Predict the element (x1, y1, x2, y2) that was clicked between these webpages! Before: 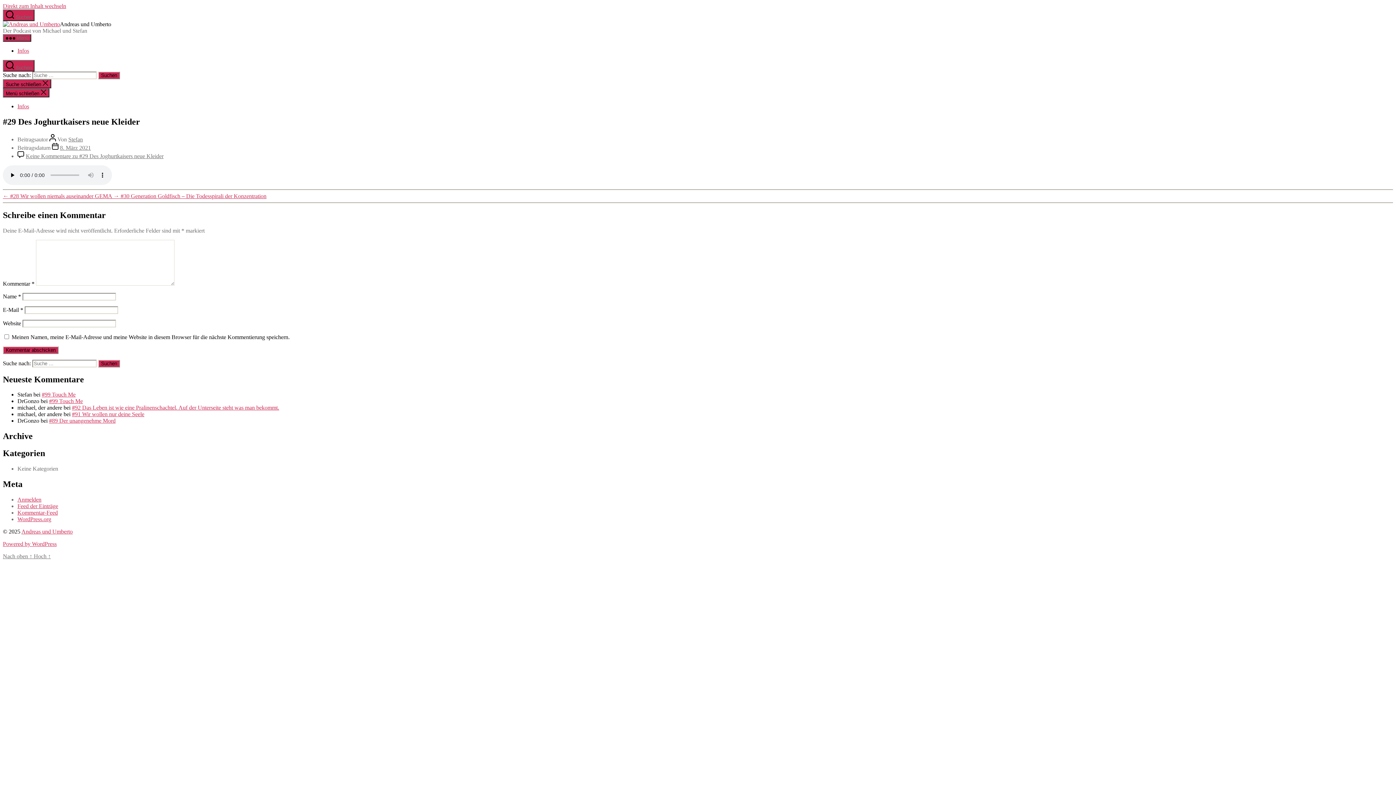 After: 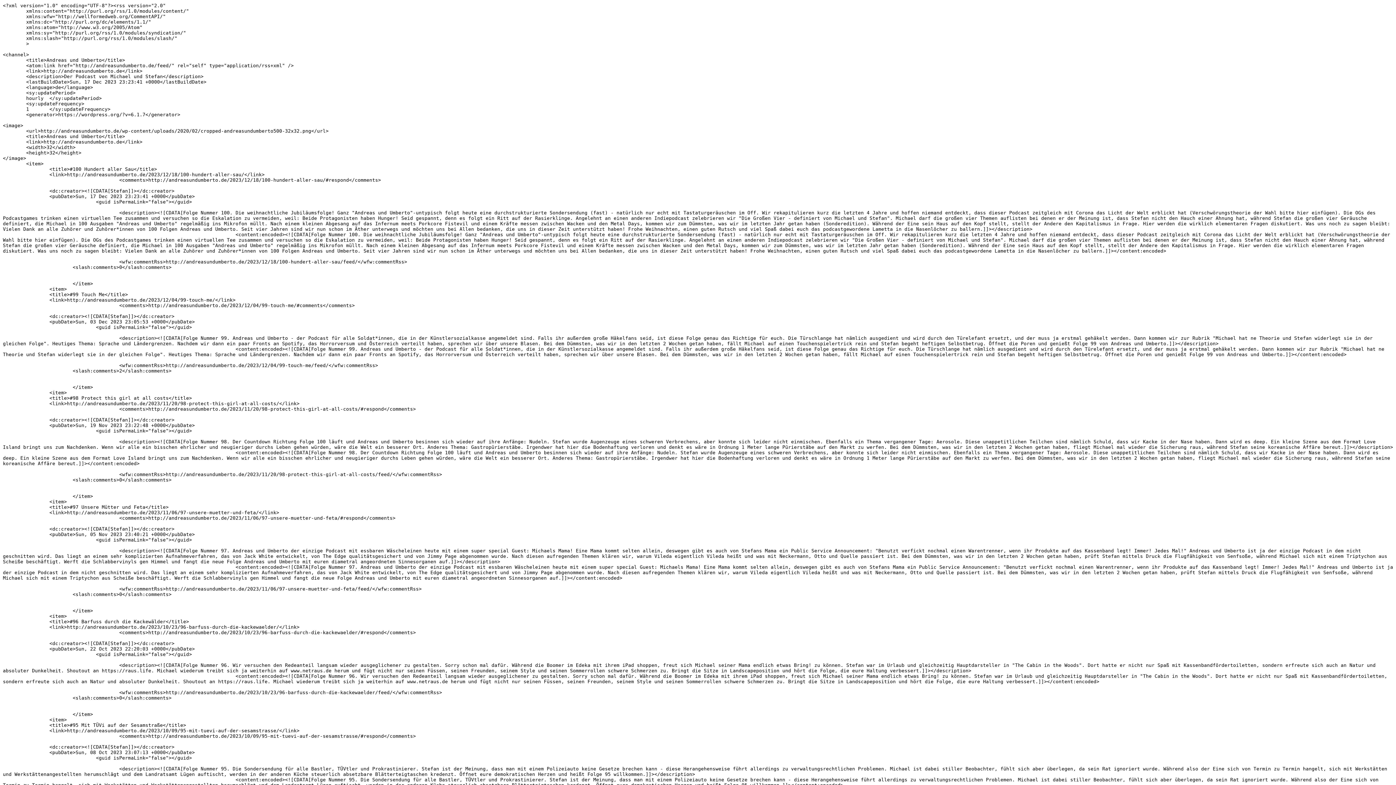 Action: bbox: (17, 503, 58, 509) label: Feed der Einträge